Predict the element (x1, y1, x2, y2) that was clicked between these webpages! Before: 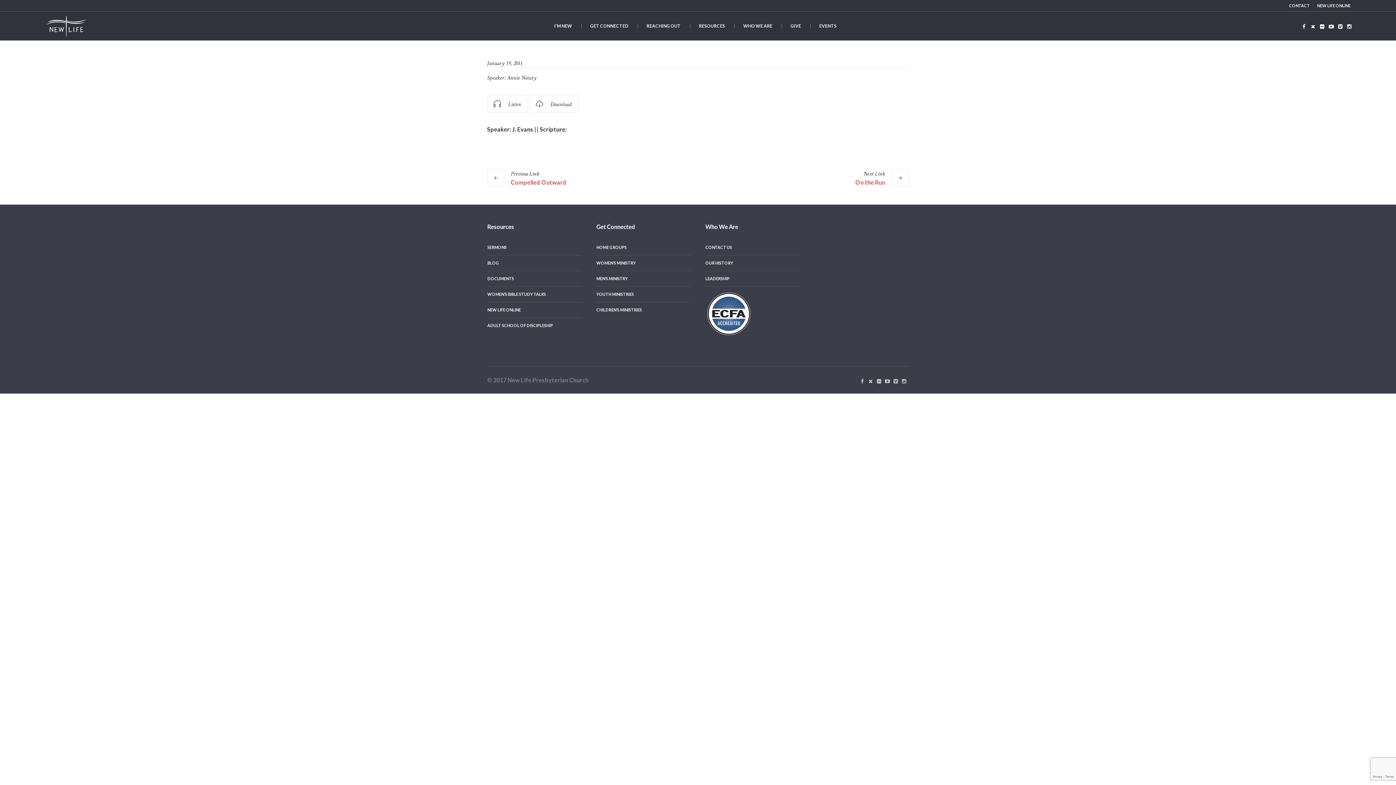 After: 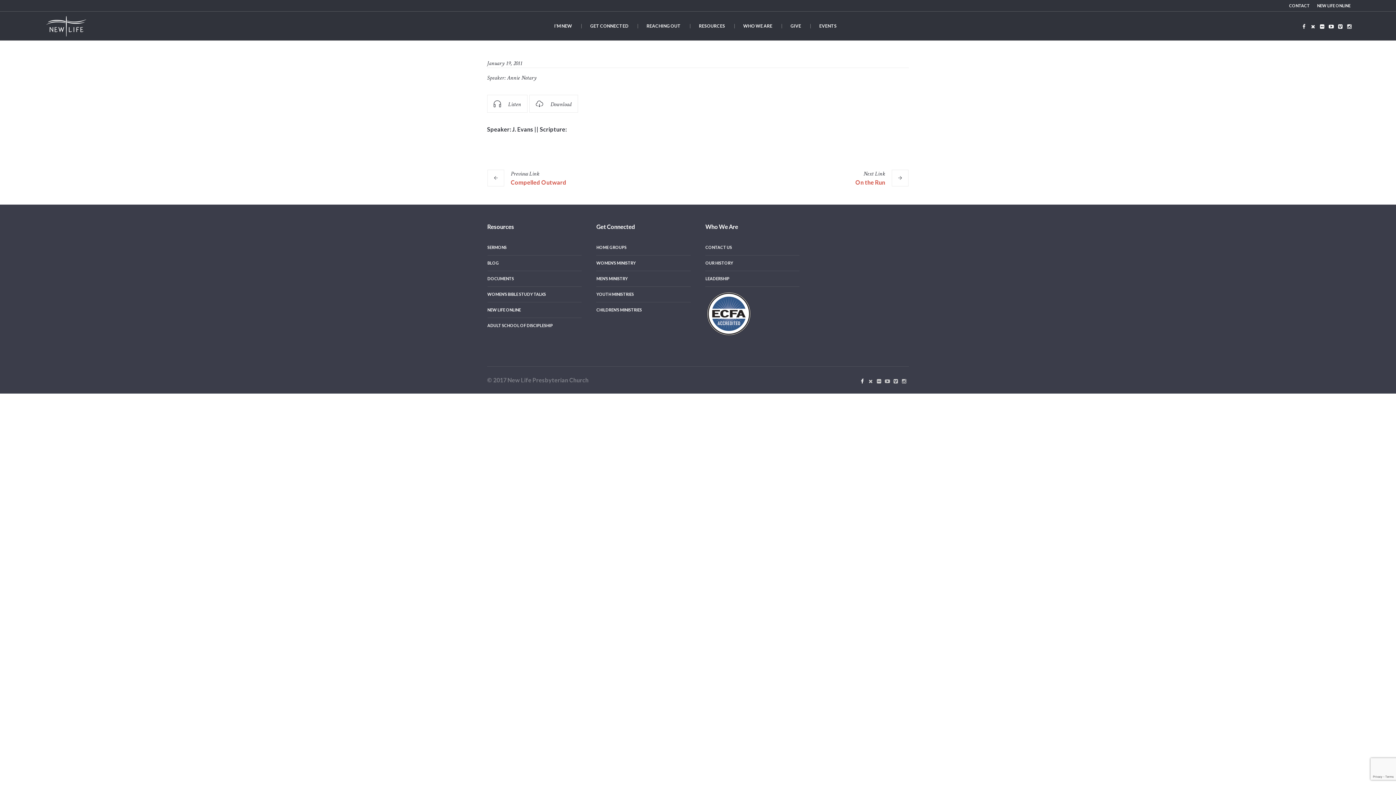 Action: bbox: (858, 377, 866, 385)